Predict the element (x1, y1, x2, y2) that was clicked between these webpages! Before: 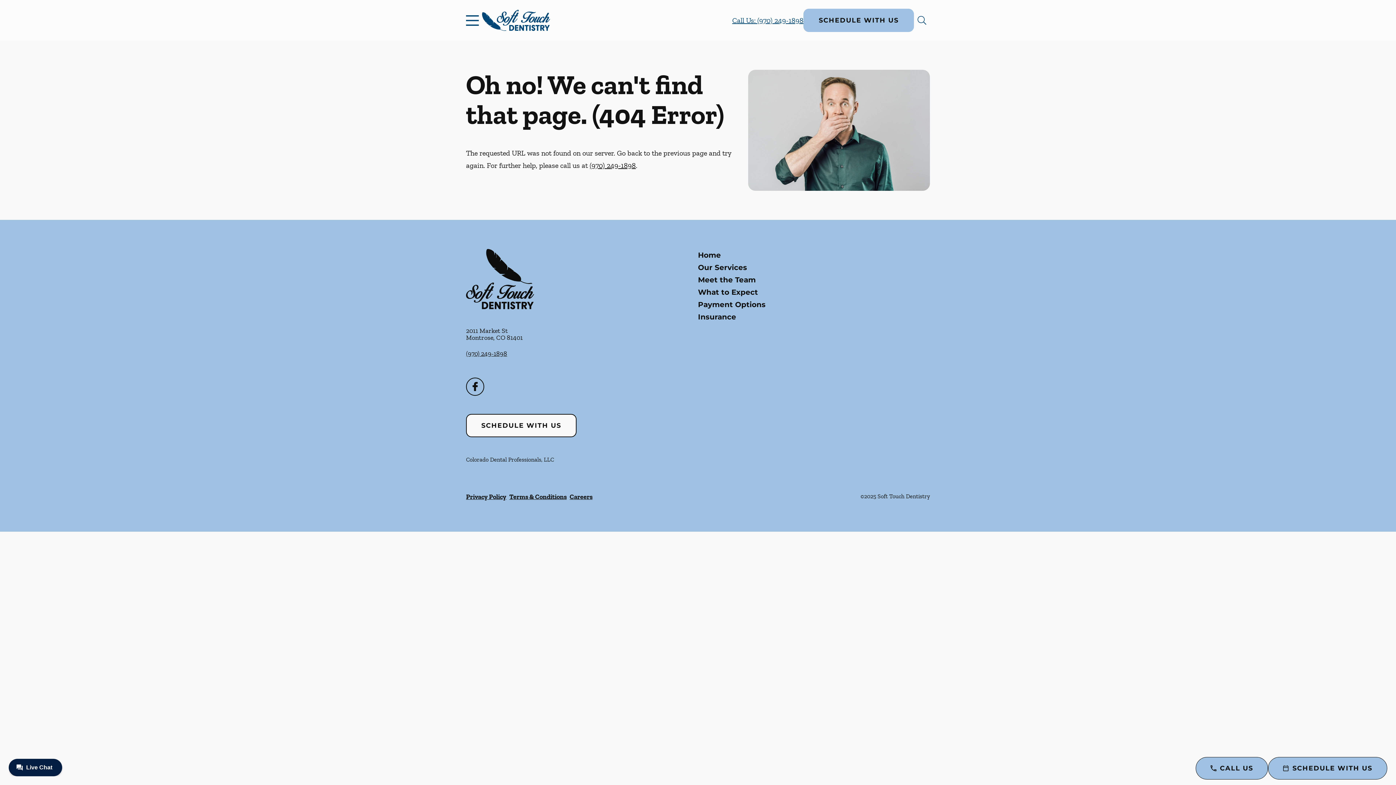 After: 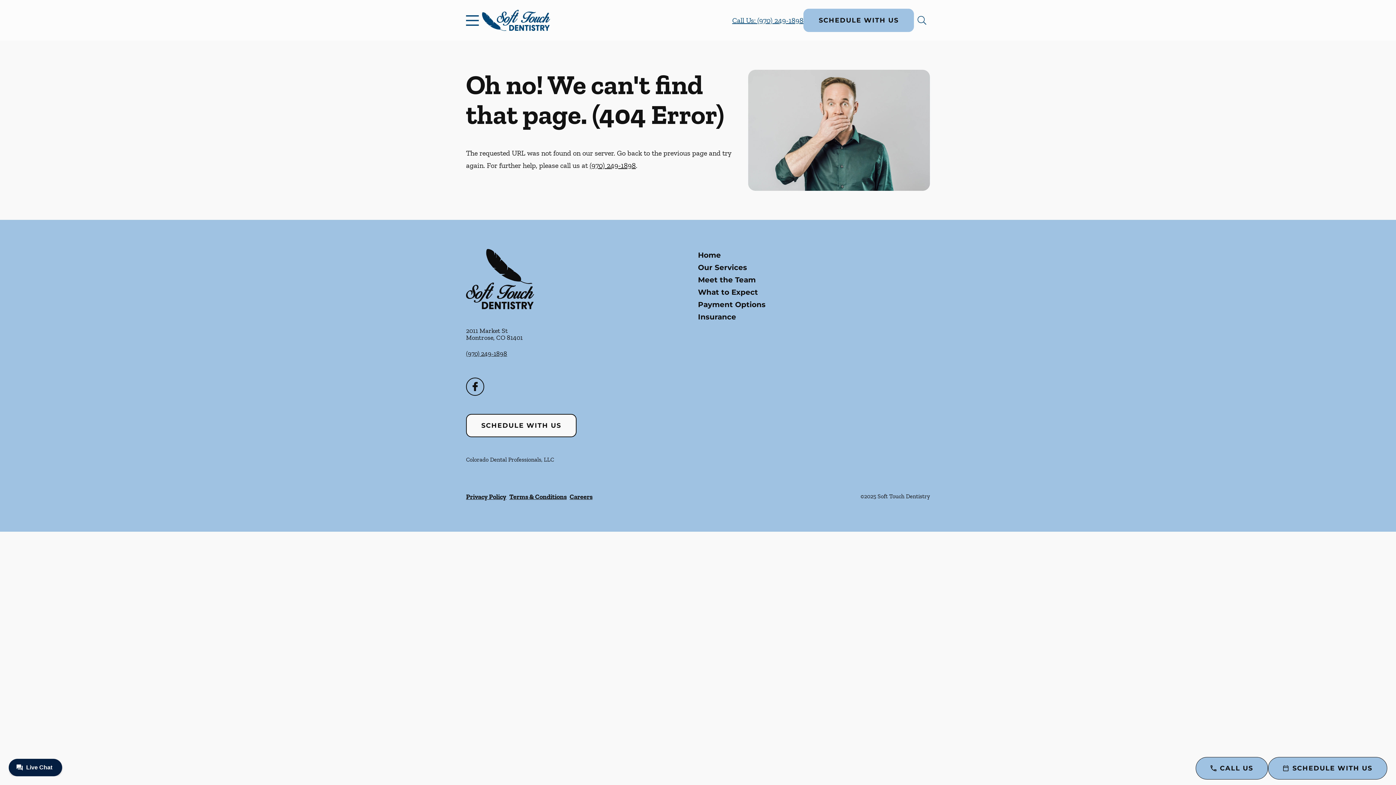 Action: bbox: (466, 414, 576, 437) label: SCHEDULE WITH US